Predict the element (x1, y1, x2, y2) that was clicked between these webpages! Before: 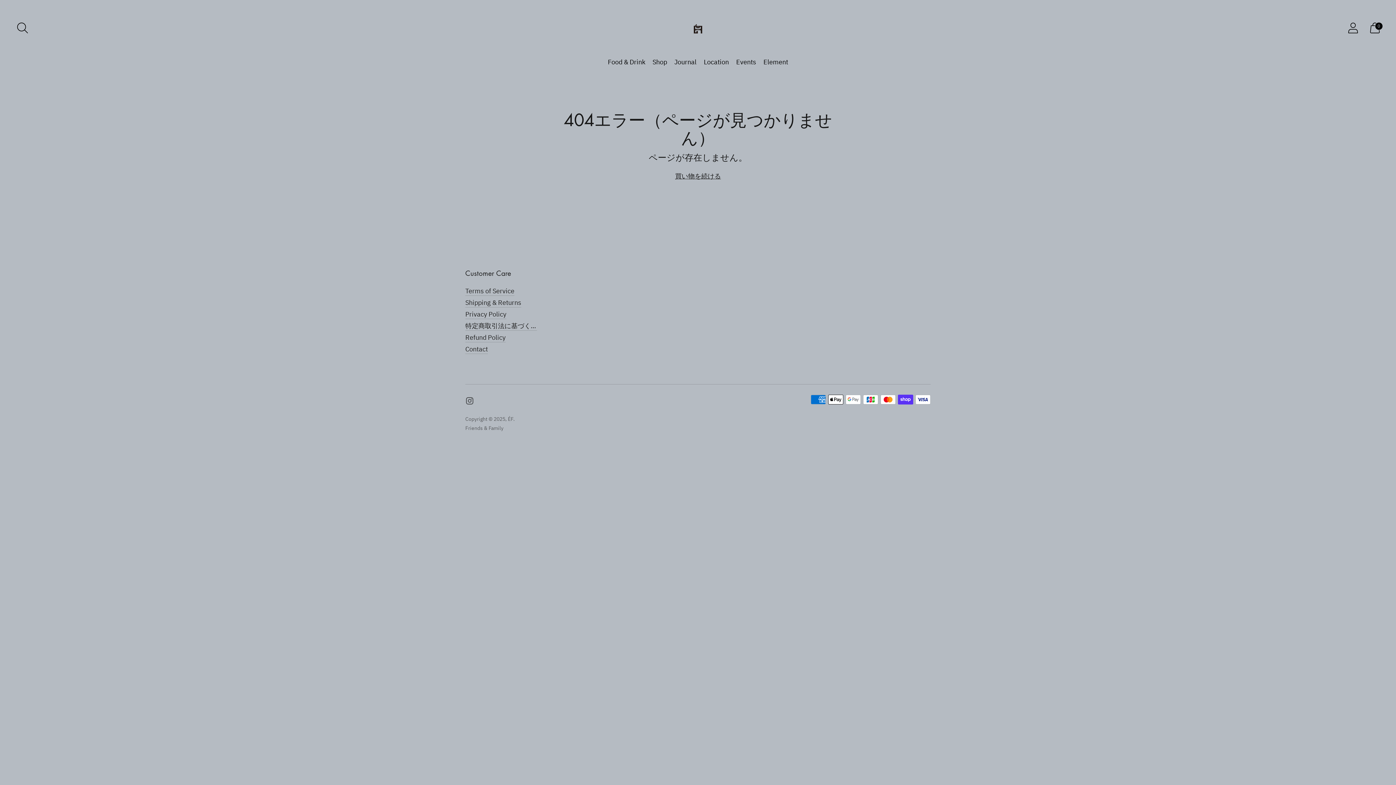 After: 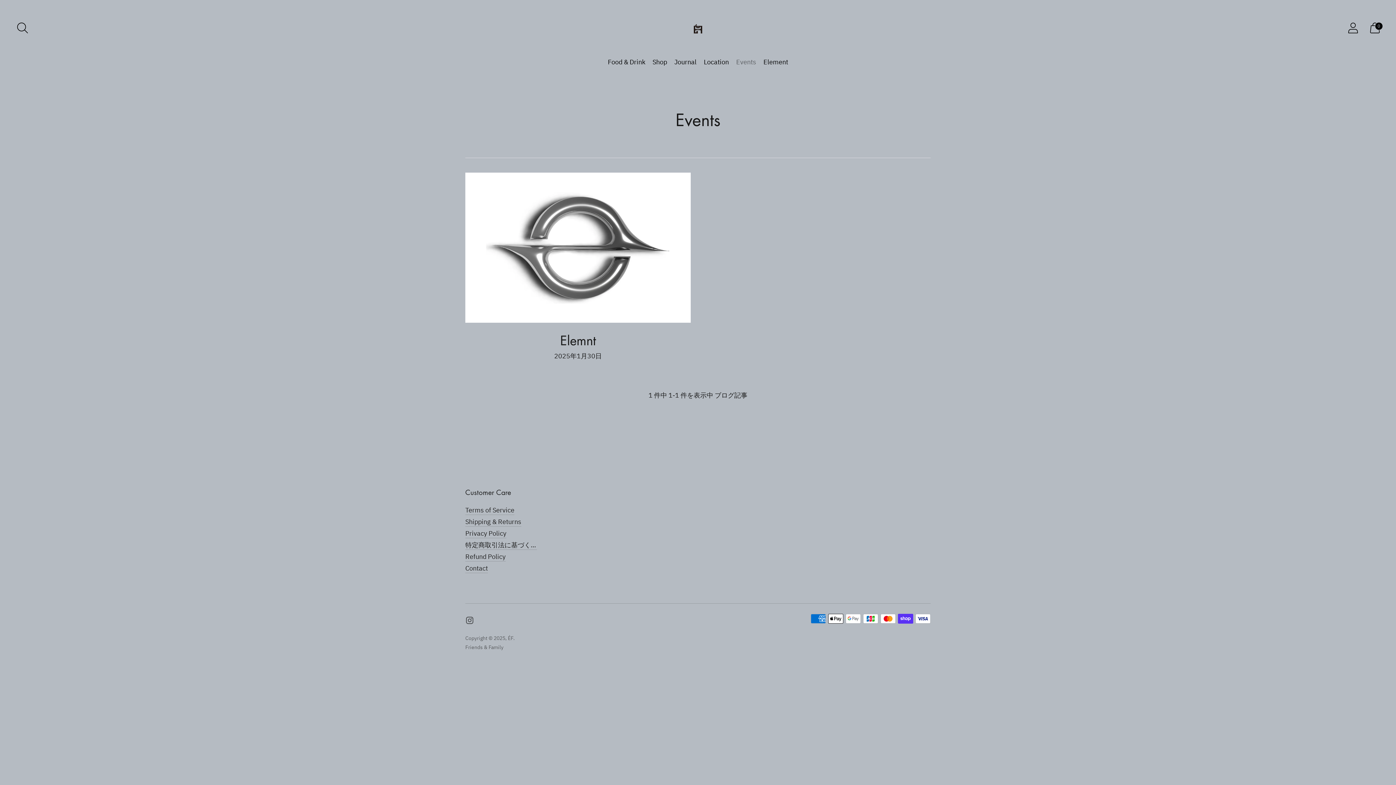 Action: bbox: (736, 54, 756, 70) label: Events